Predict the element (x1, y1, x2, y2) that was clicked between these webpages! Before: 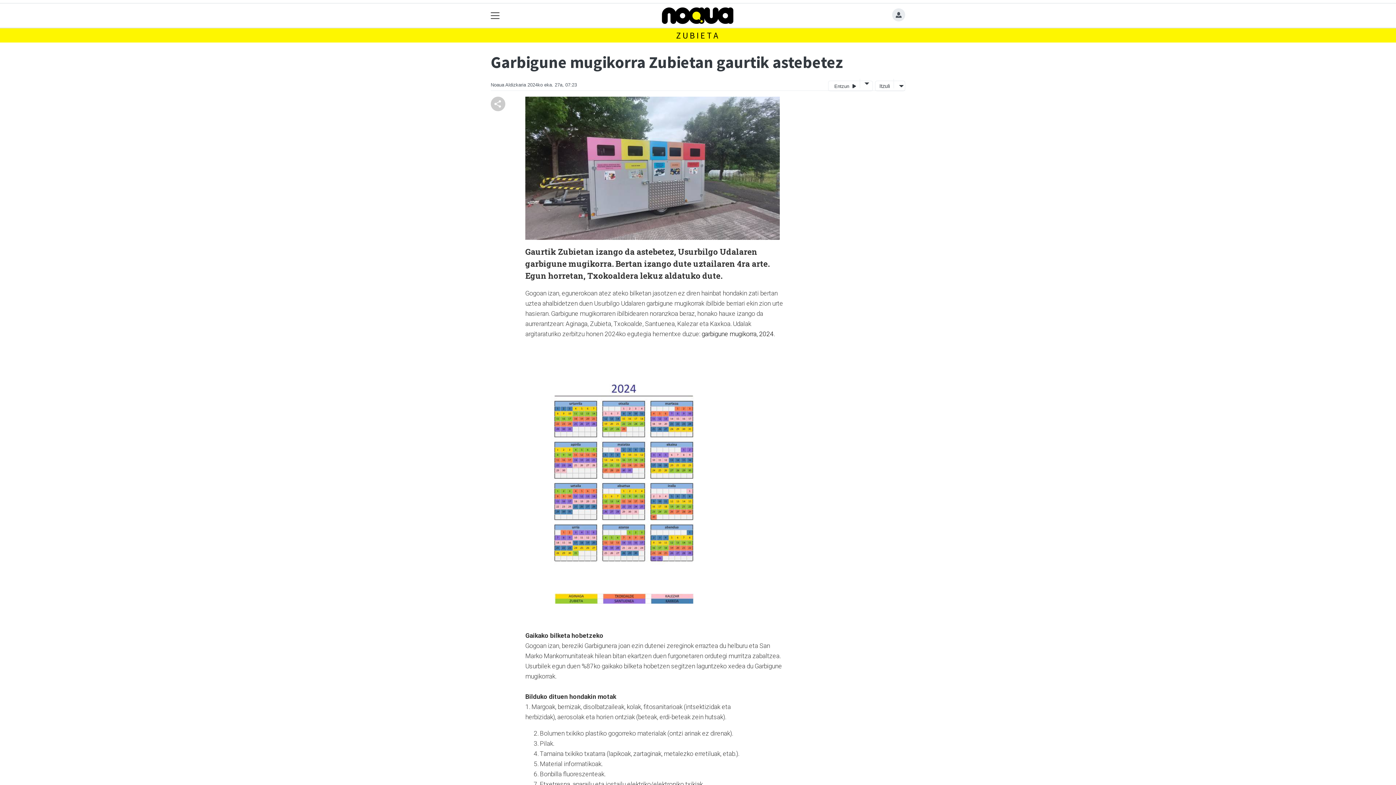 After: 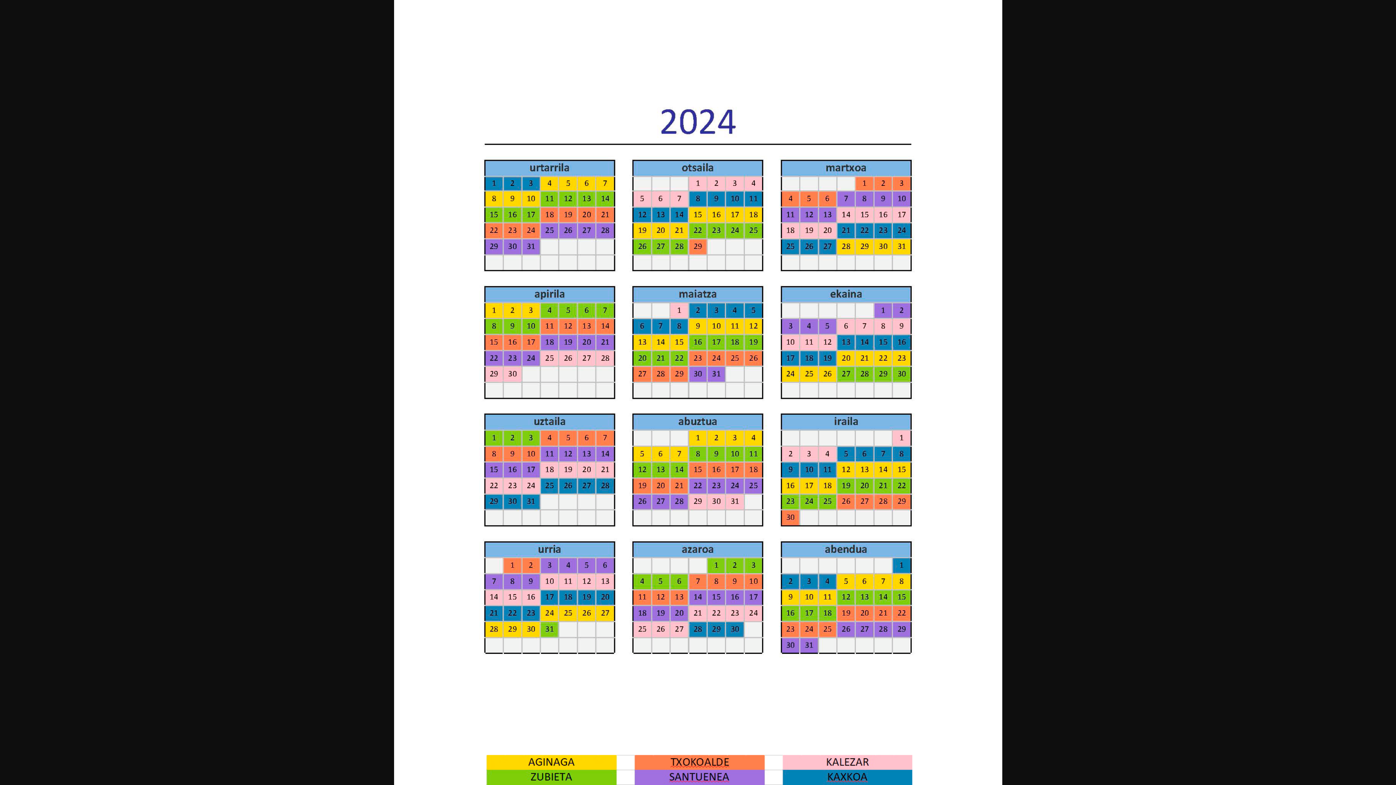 Action: bbox: (525, 472, 722, 479)